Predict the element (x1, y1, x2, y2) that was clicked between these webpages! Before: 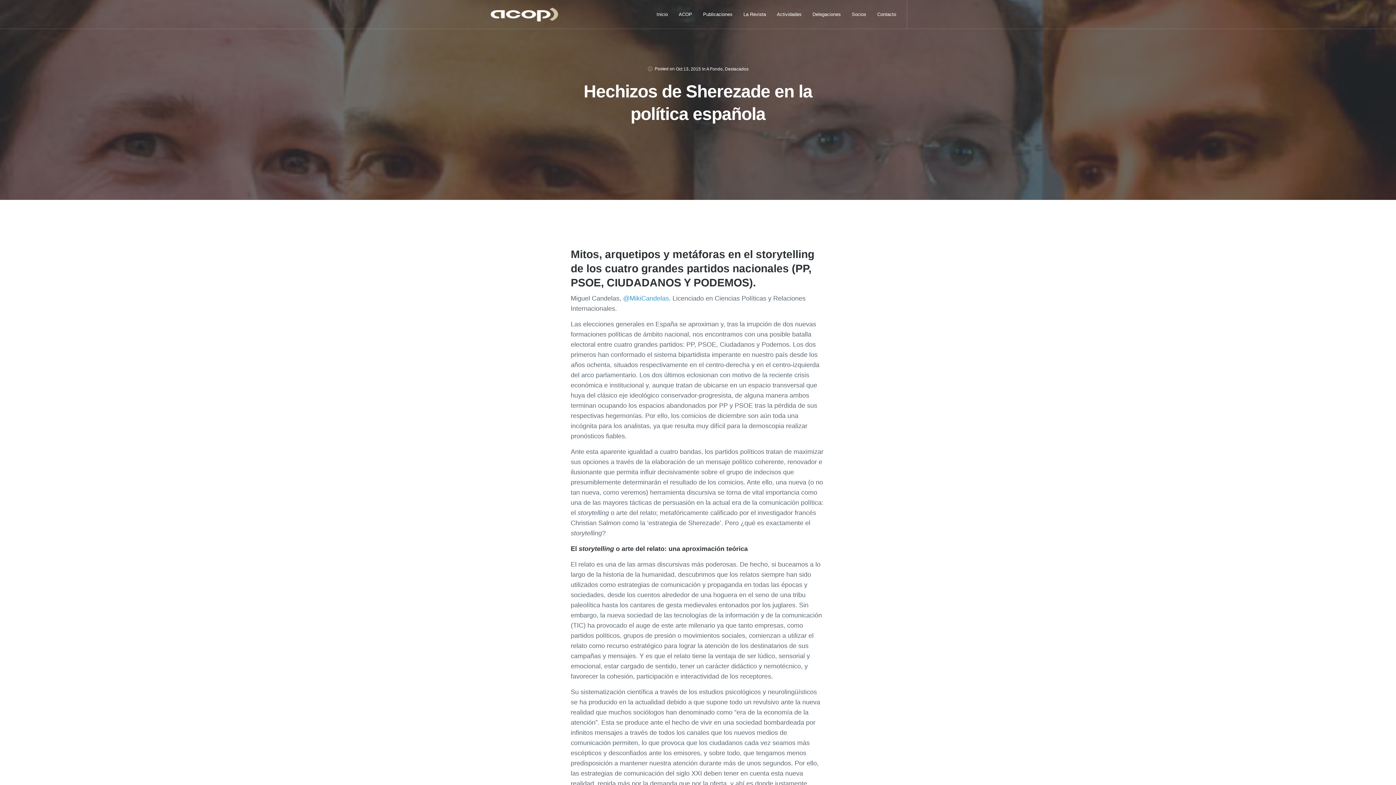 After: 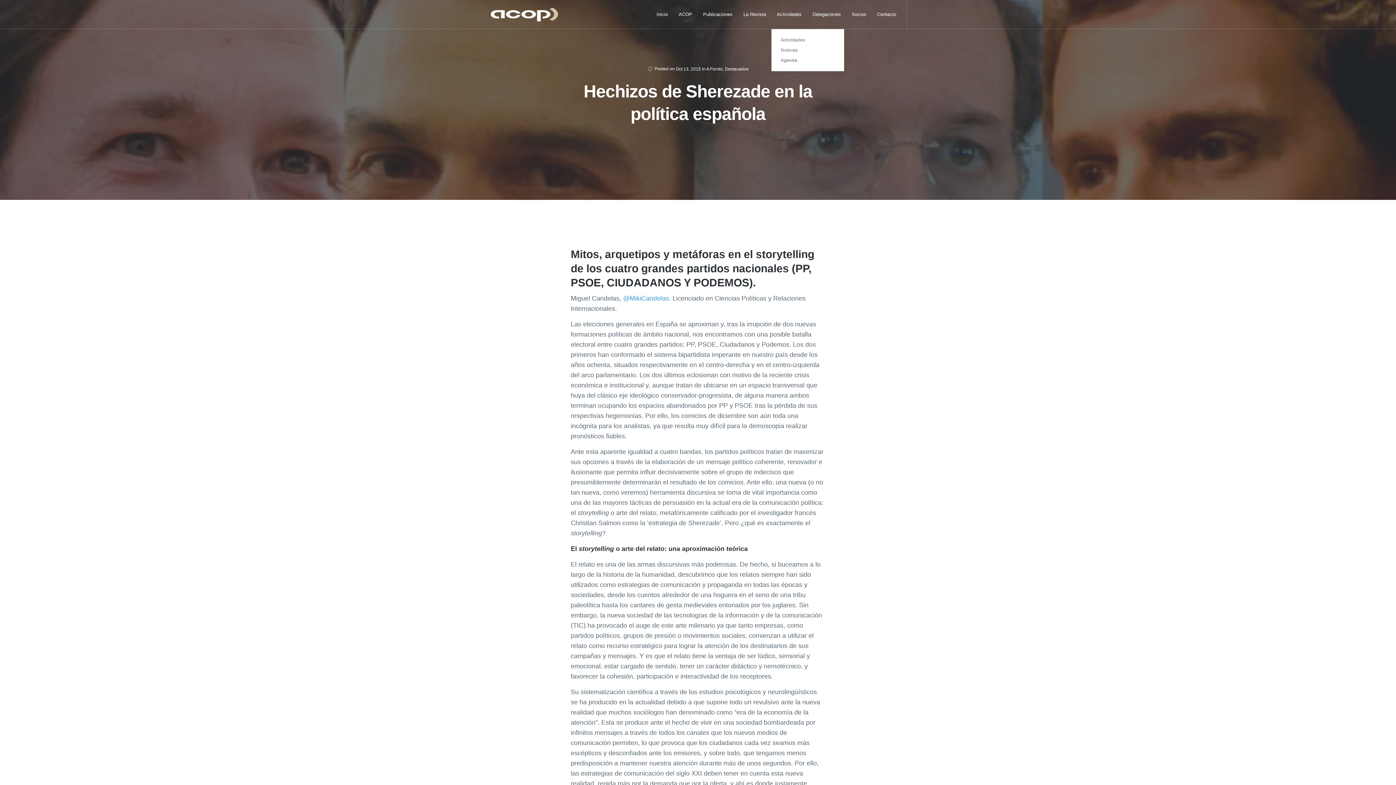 Action: bbox: (771, 0, 807, 29) label: Actividades